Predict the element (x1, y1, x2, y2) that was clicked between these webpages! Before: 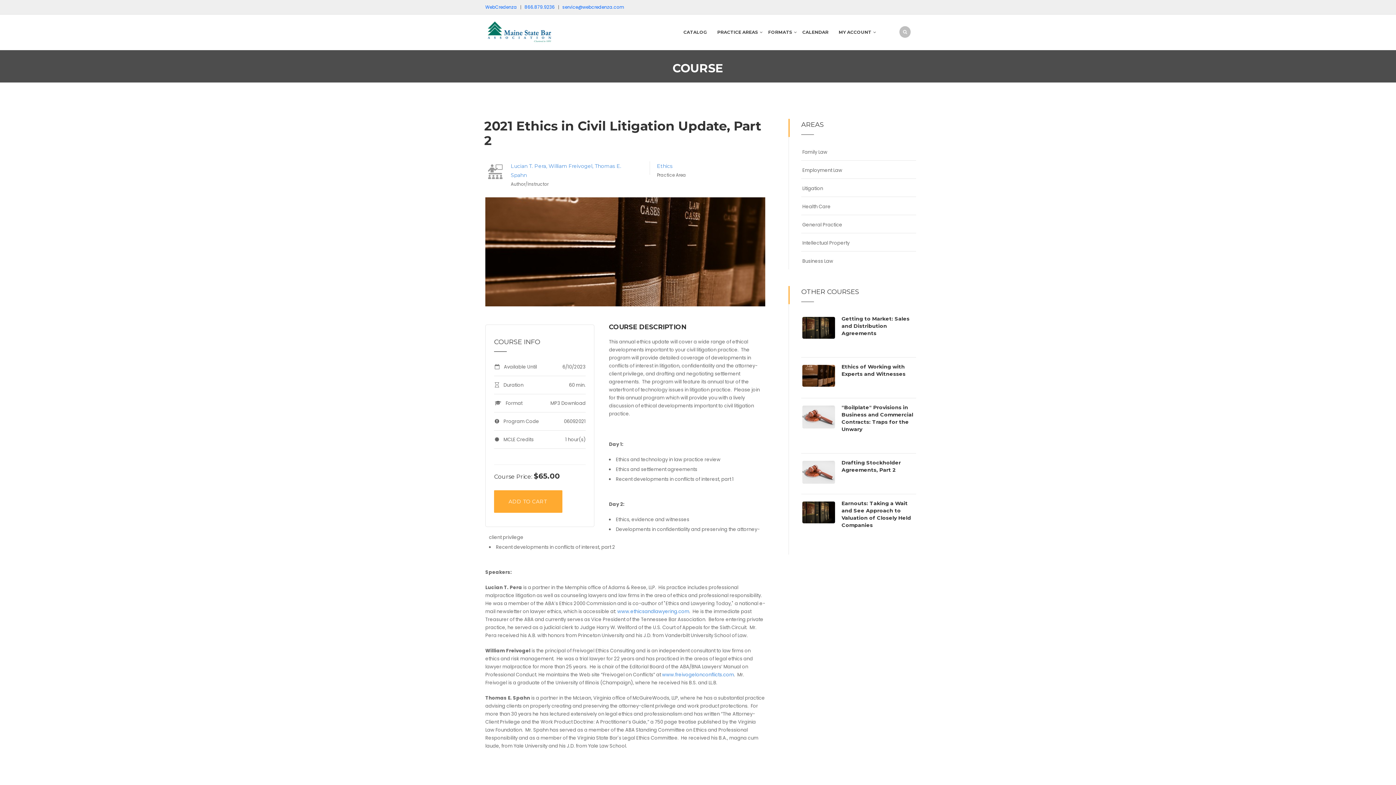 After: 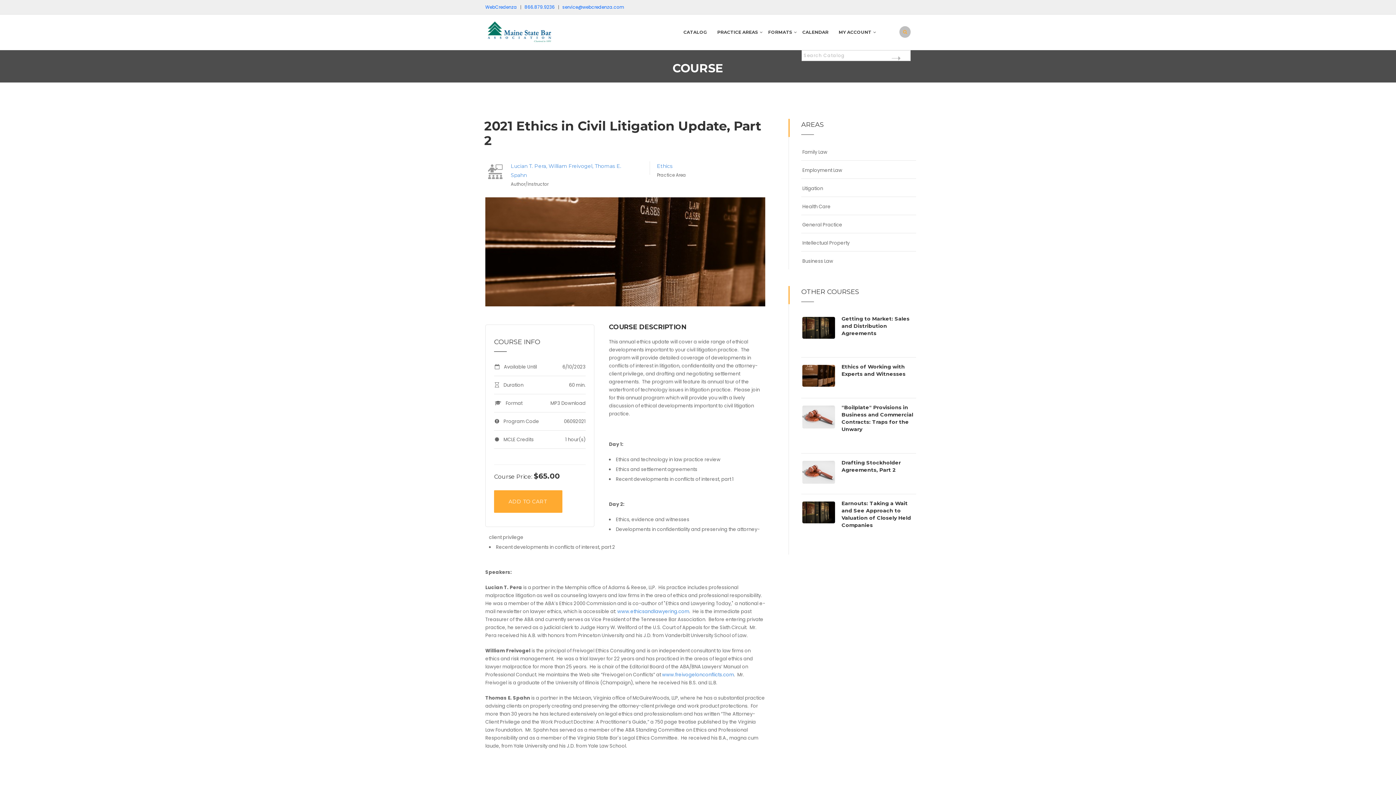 Action: bbox: (899, 28, 910, 35)